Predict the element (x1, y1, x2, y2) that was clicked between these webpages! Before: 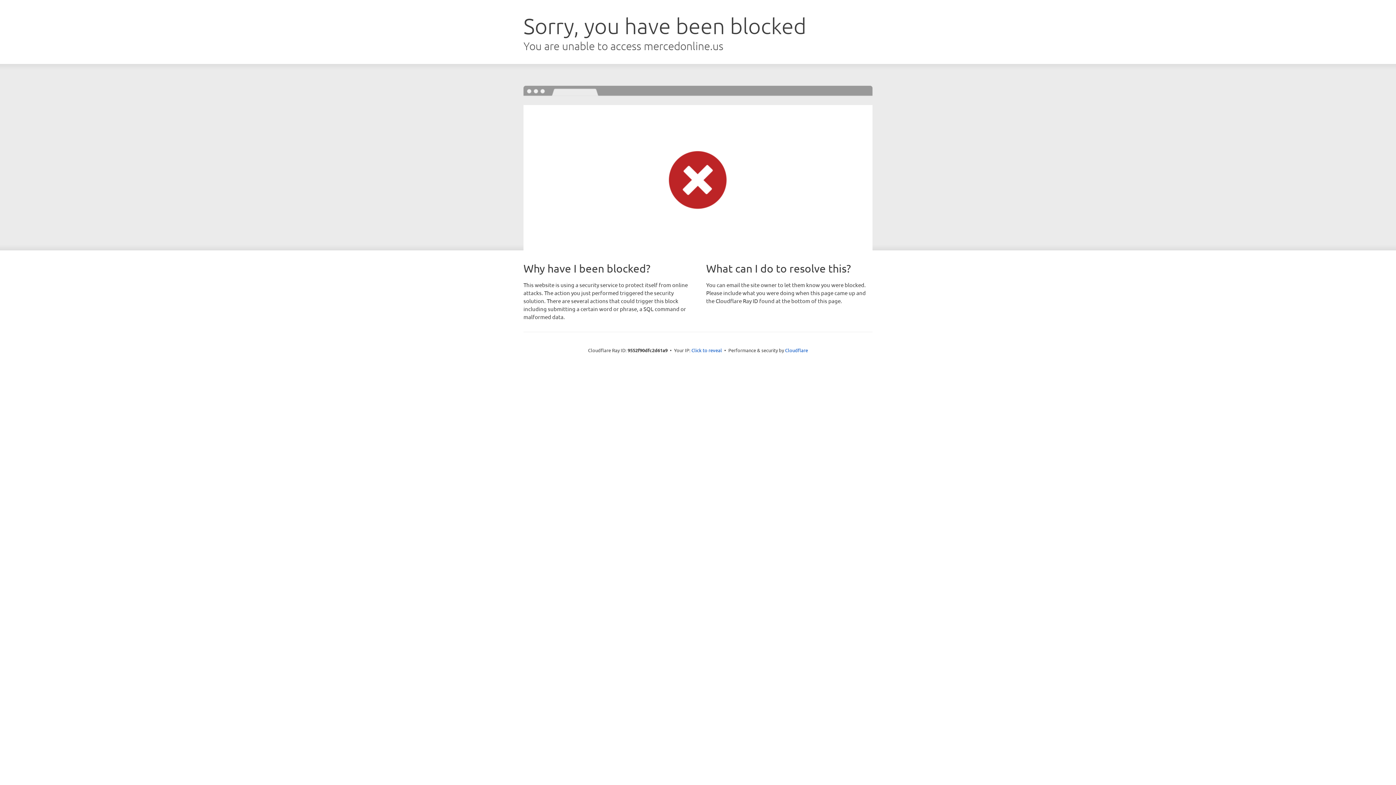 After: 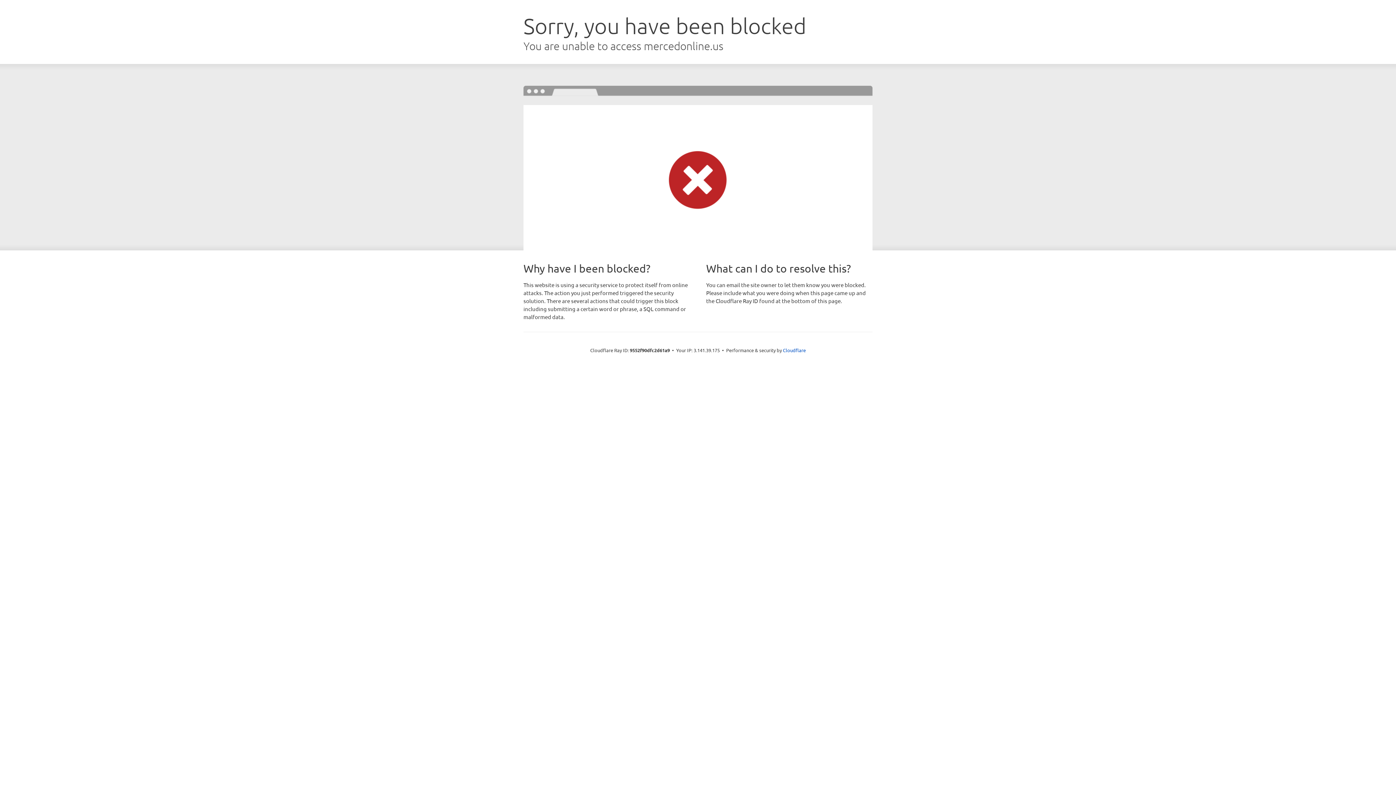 Action: bbox: (691, 346, 722, 353) label: Click to reveal